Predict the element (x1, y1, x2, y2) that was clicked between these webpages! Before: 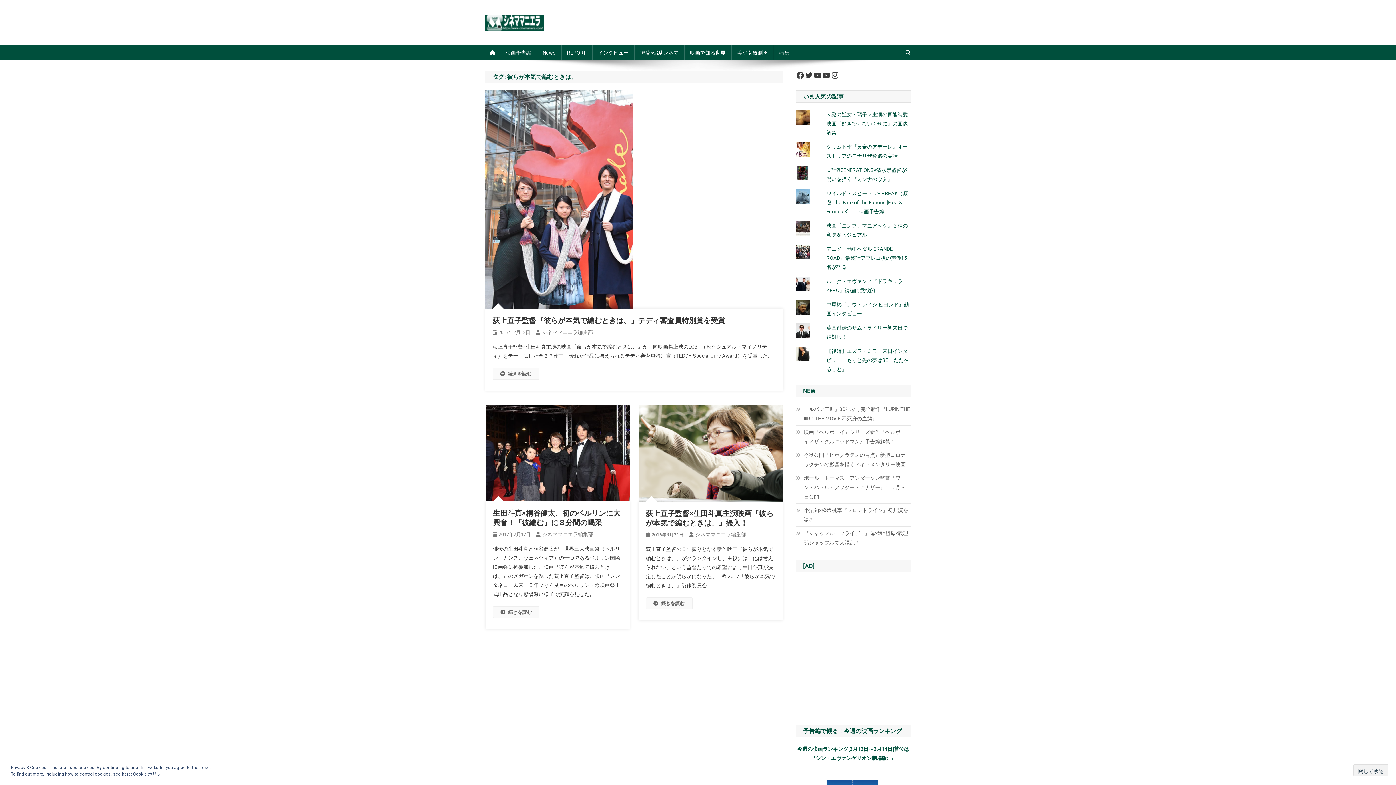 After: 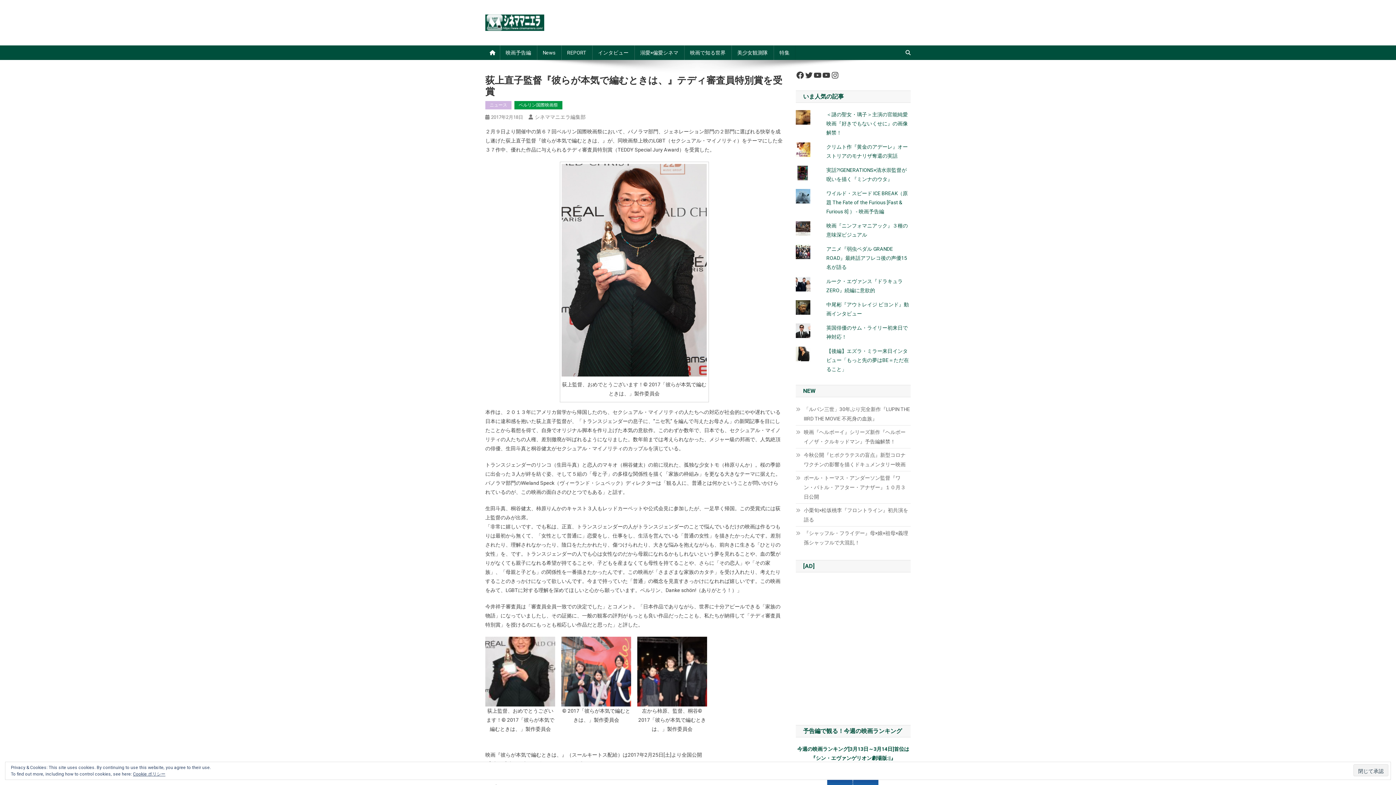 Action: bbox: (498, 329, 530, 335) label: 2017年2月18日